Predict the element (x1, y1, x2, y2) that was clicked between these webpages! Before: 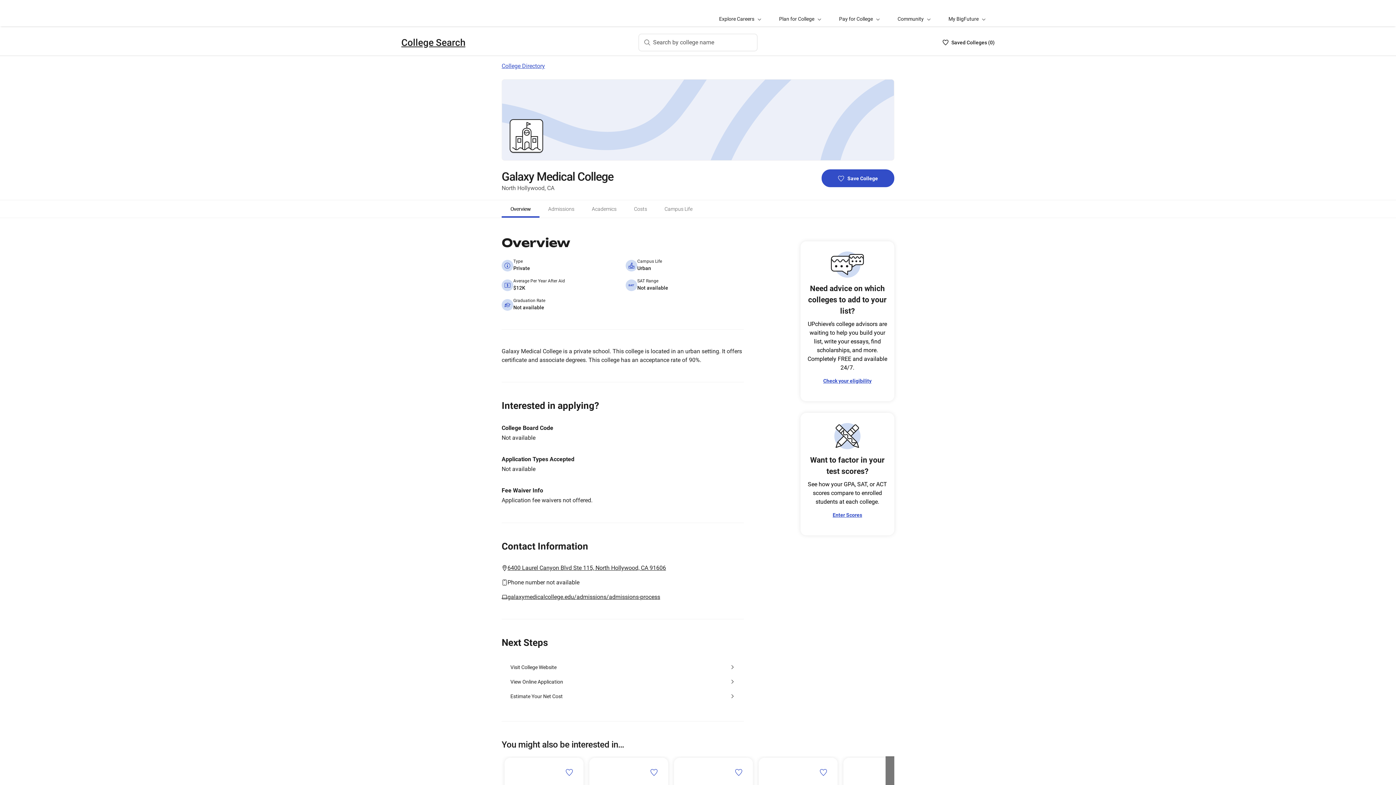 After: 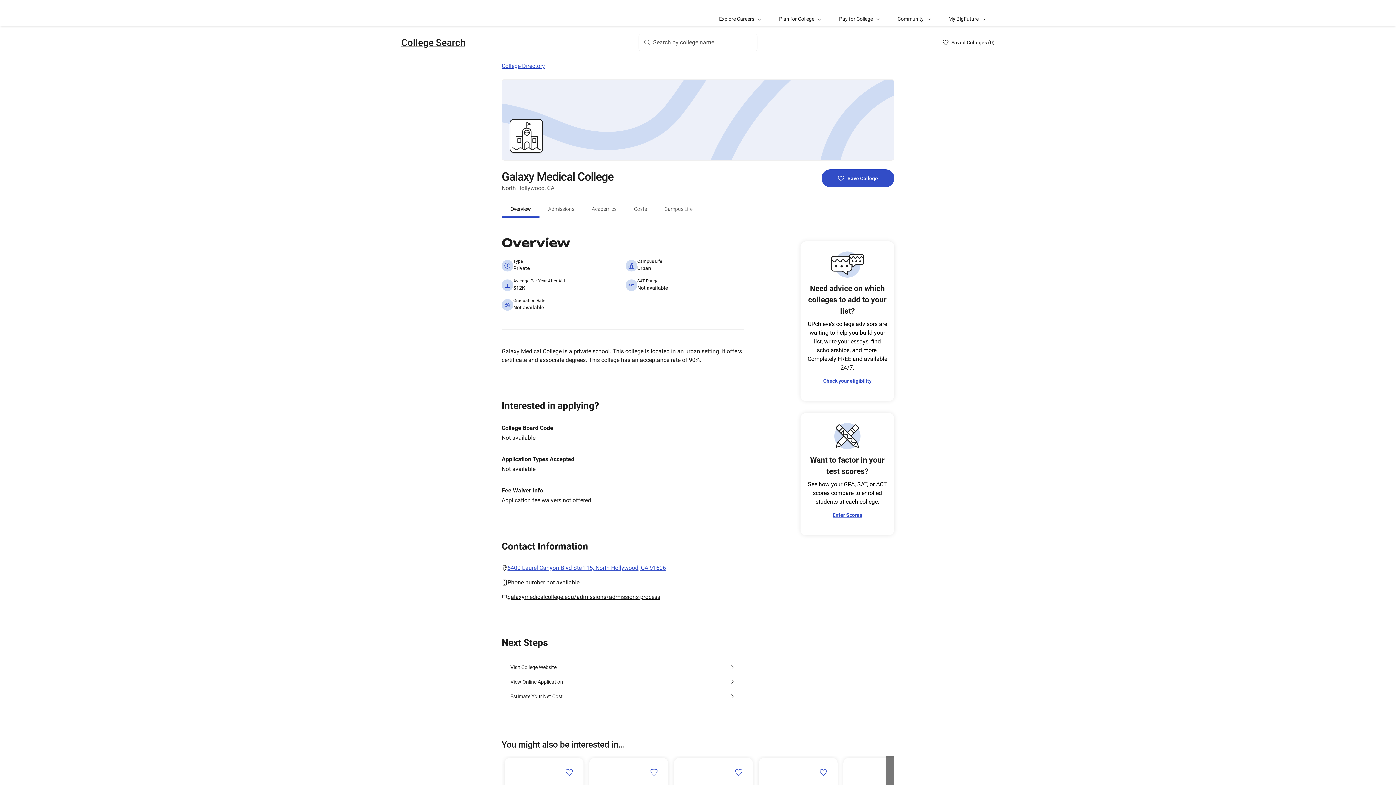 Action: bbox: (507, 564, 666, 571) label: 6400 Laurel Canyon Blvd Ste 115, North Hollywood, CA 91606